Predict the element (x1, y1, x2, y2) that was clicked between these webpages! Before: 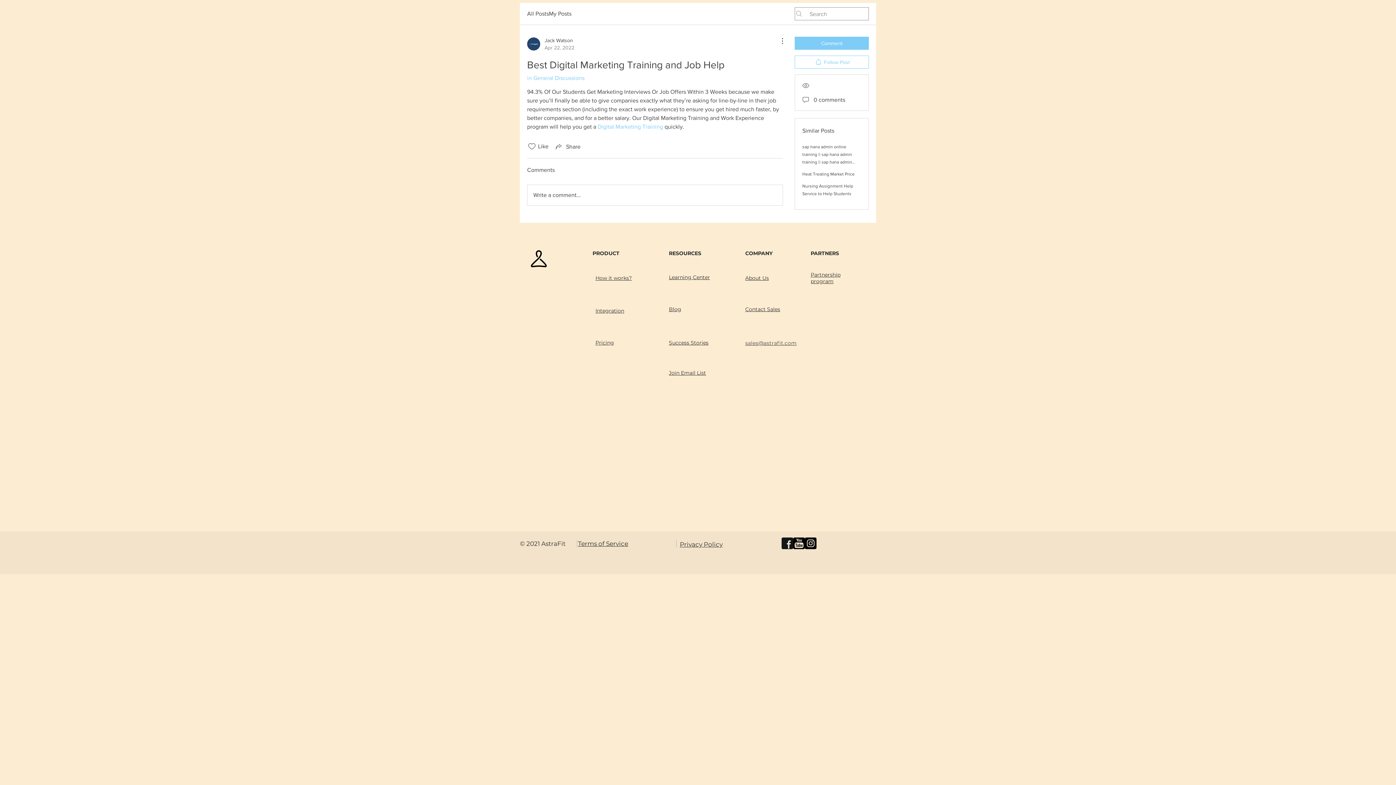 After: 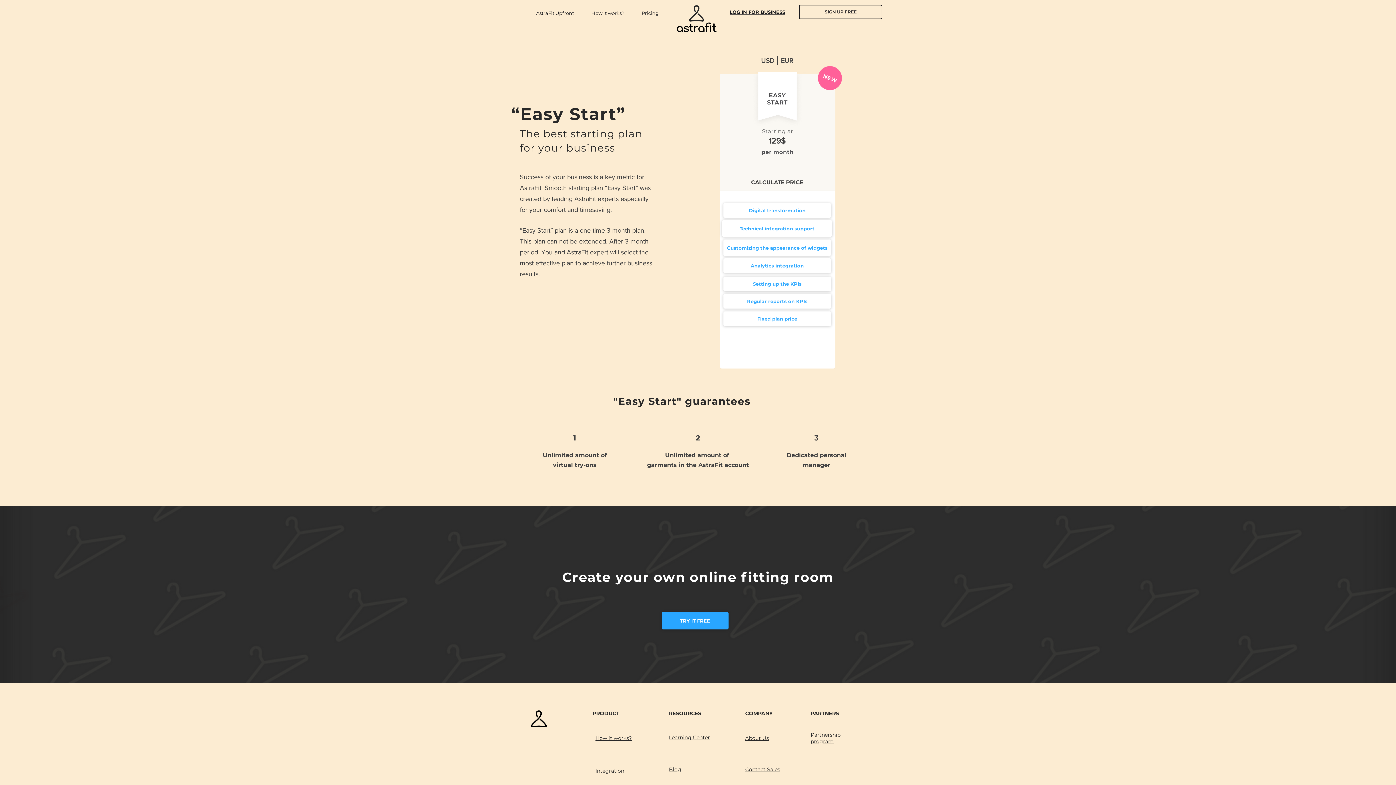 Action: bbox: (595, 339, 614, 346) label: Pricing